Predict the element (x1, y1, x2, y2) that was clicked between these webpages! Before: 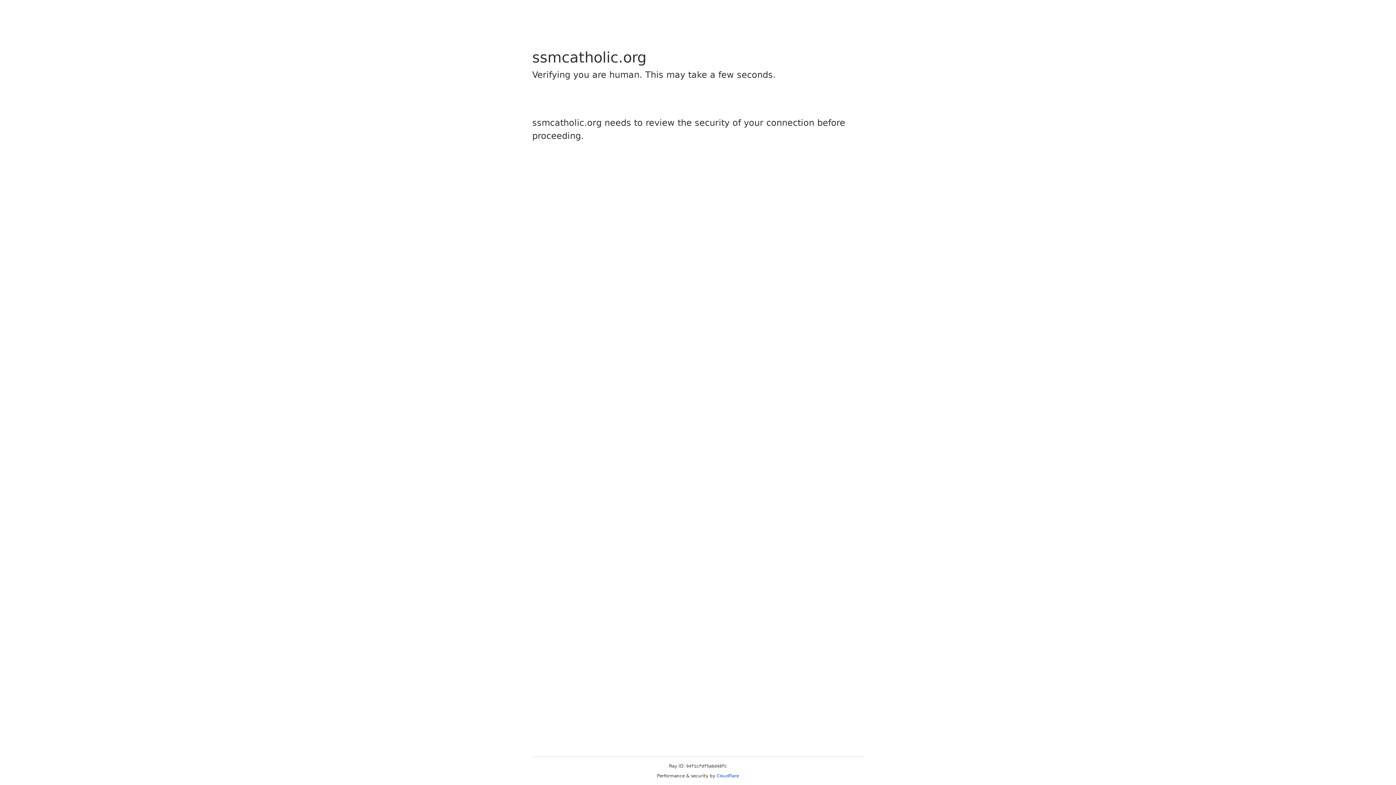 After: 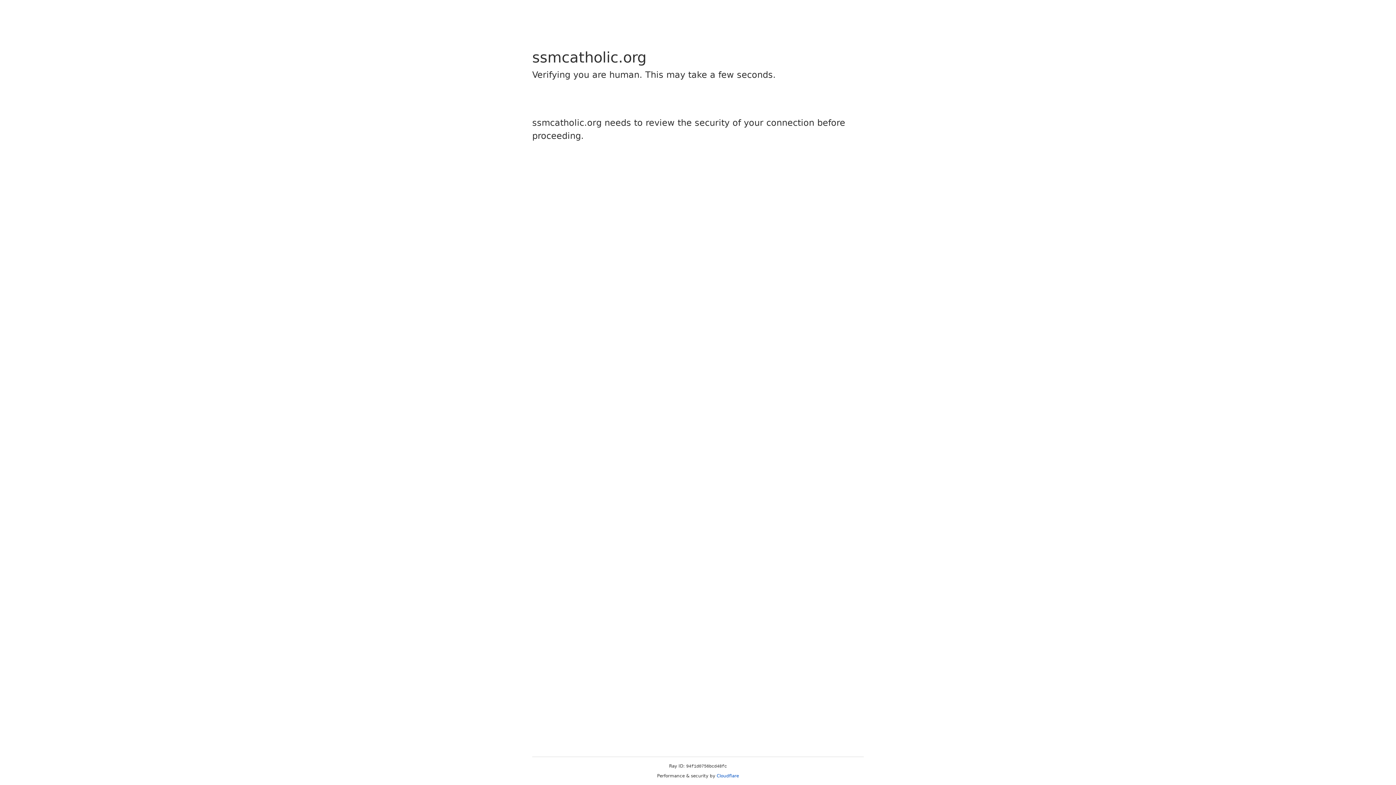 Action: bbox: (716, 773, 739, 778) label: Cloudflare